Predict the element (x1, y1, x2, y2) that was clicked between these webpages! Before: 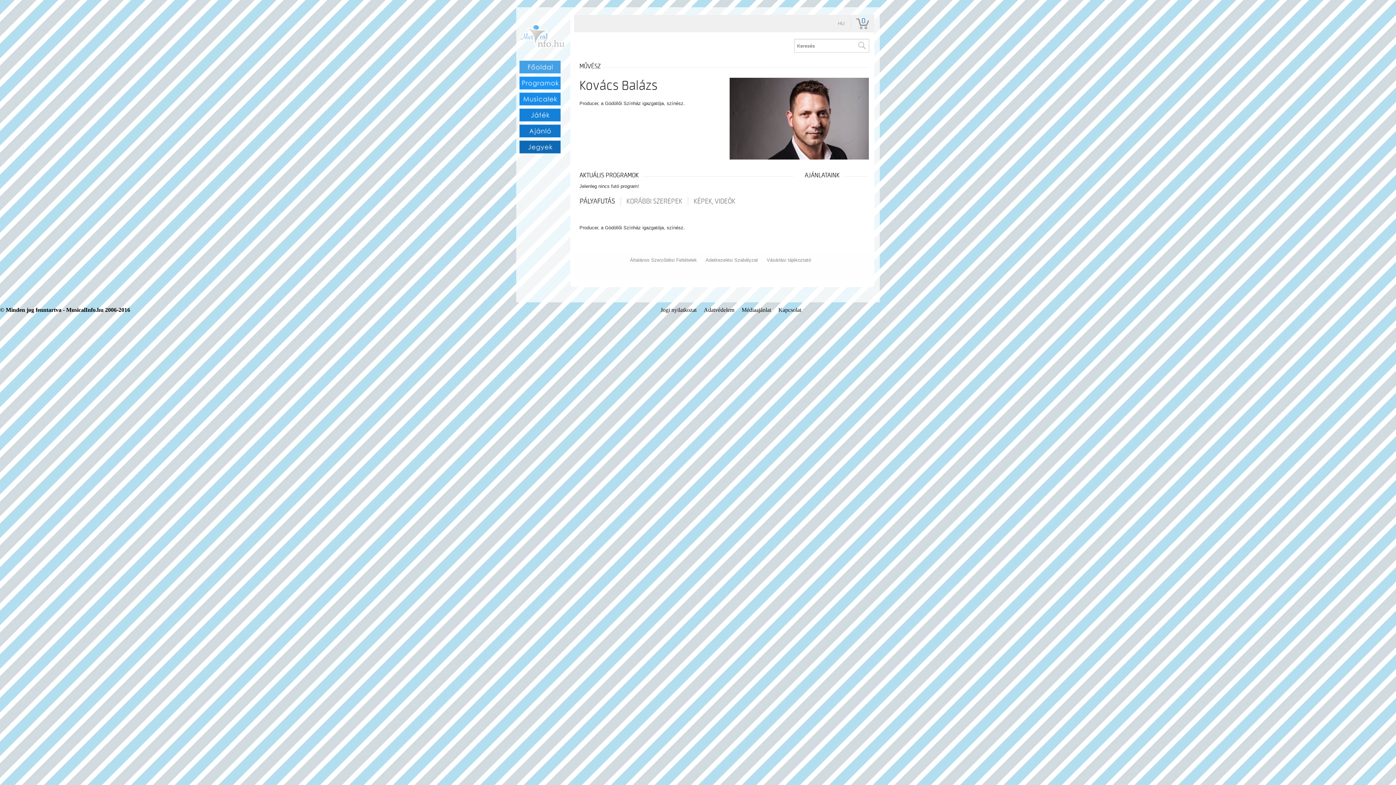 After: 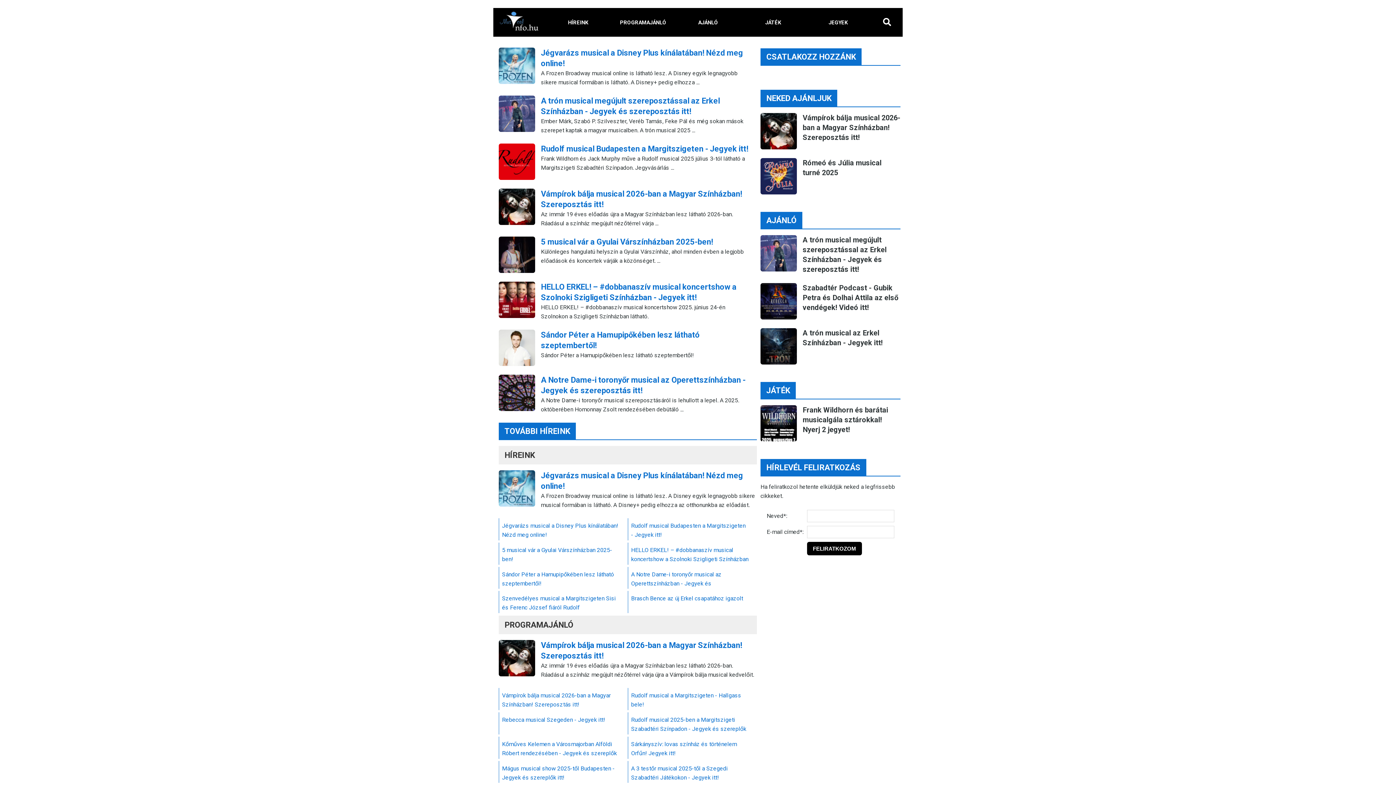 Action: bbox: (519, 63, 560, 69)